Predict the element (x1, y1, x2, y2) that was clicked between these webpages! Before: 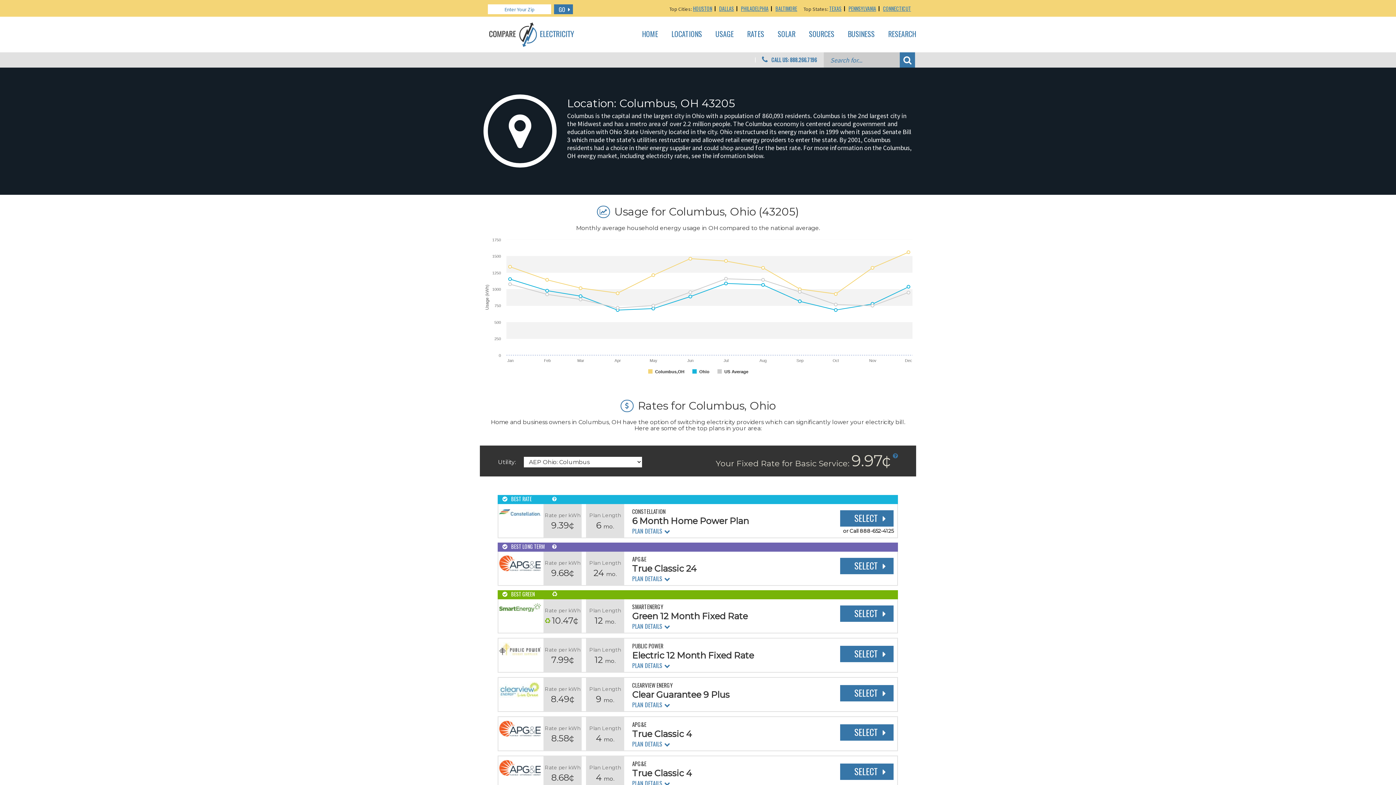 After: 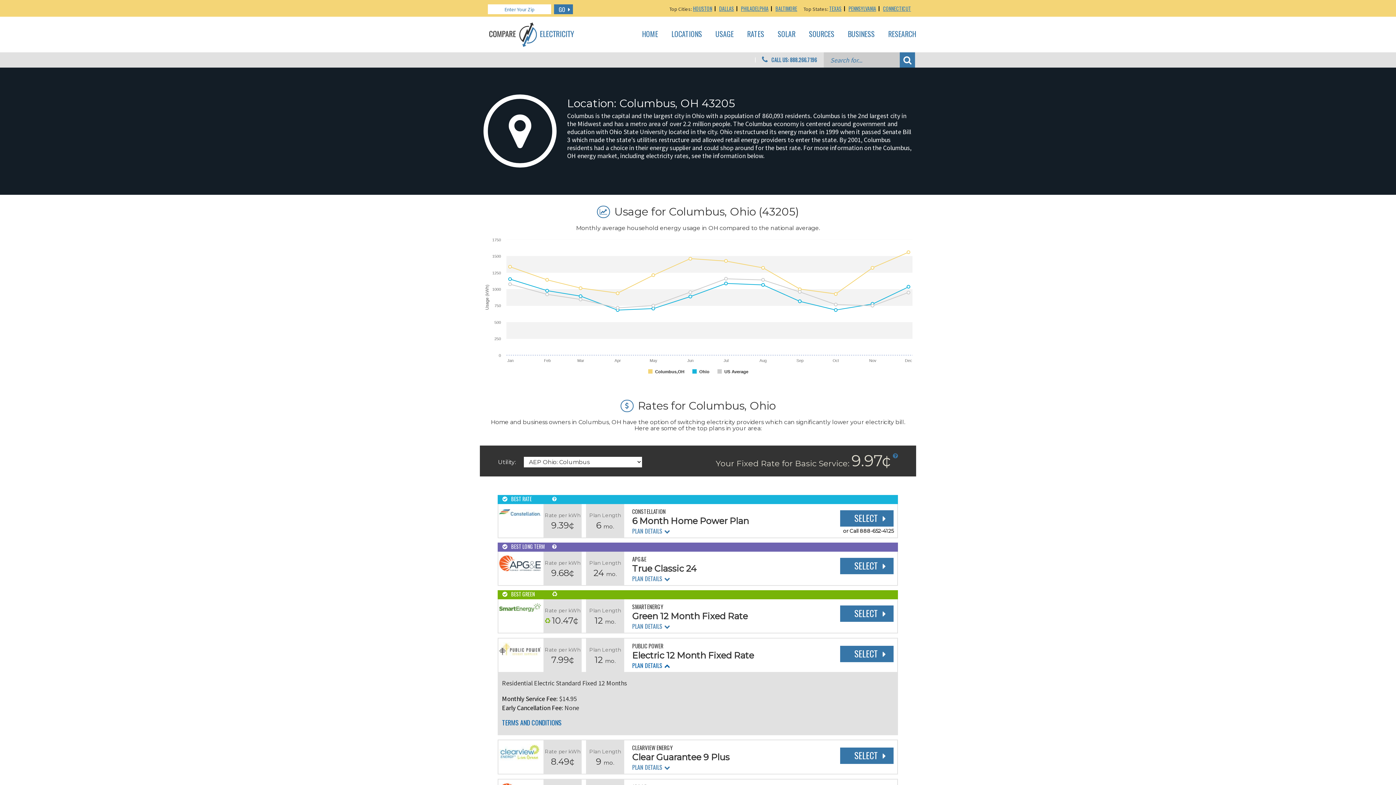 Action: label: PLAN DETAILS bbox: (632, 660, 670, 669)